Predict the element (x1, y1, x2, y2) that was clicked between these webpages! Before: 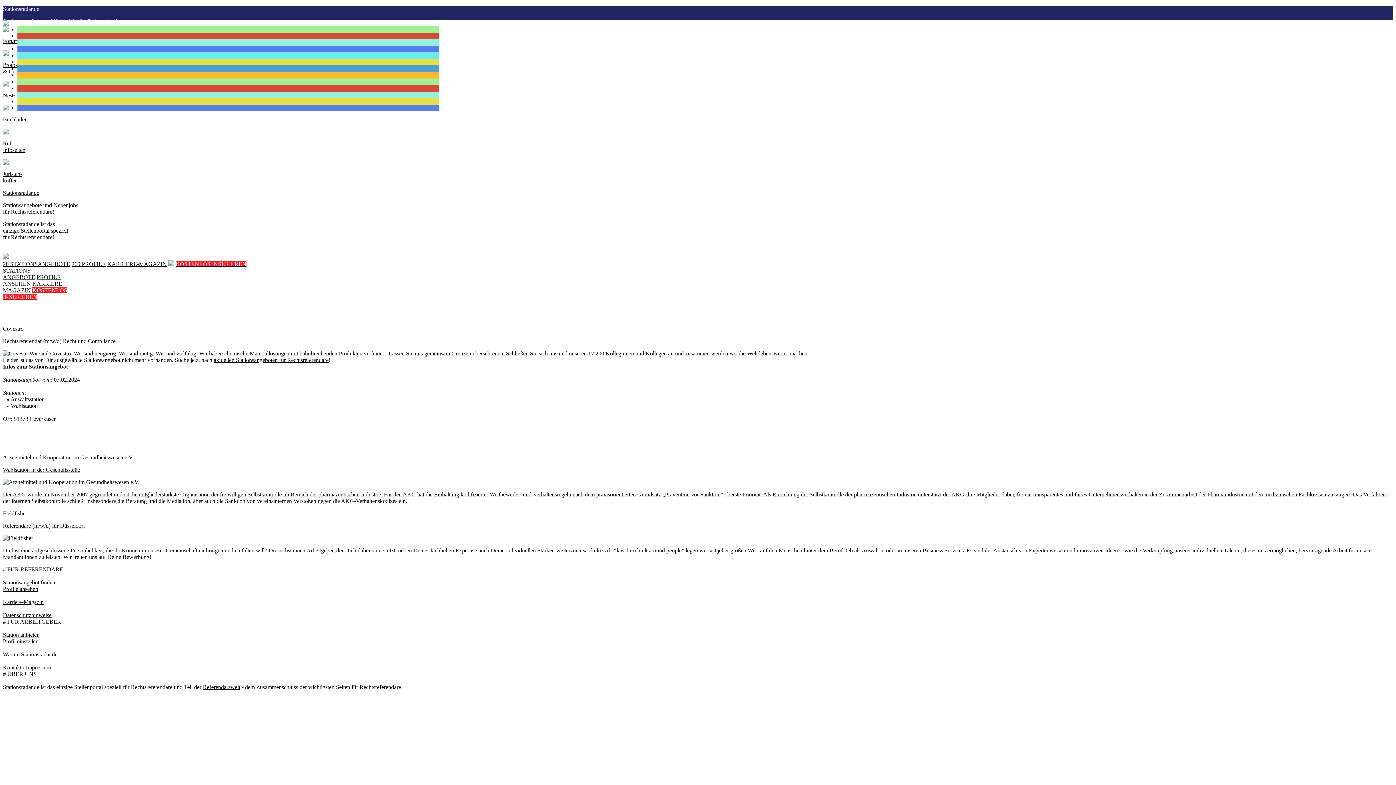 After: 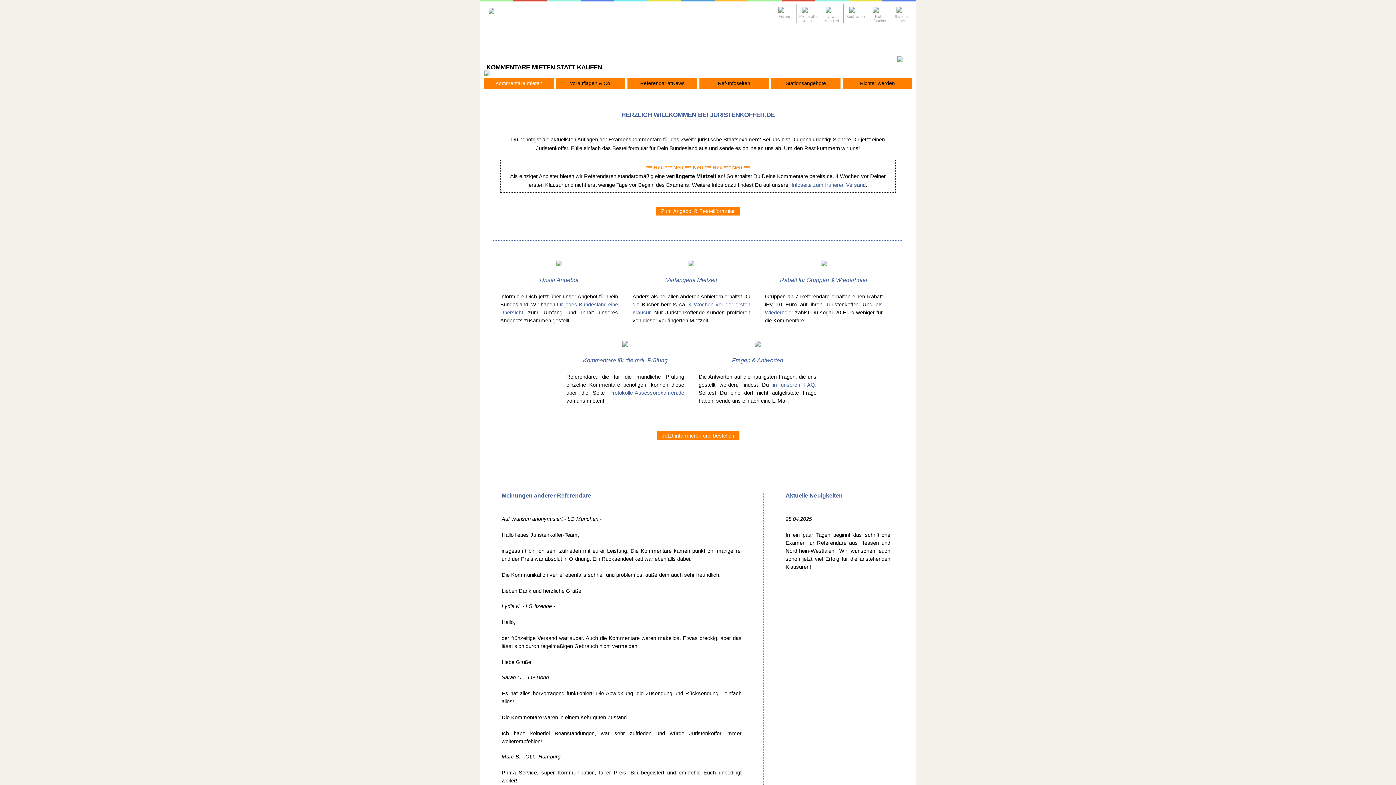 Action: bbox: (2, 160, 1393, 184) label: Juristen-
koffer